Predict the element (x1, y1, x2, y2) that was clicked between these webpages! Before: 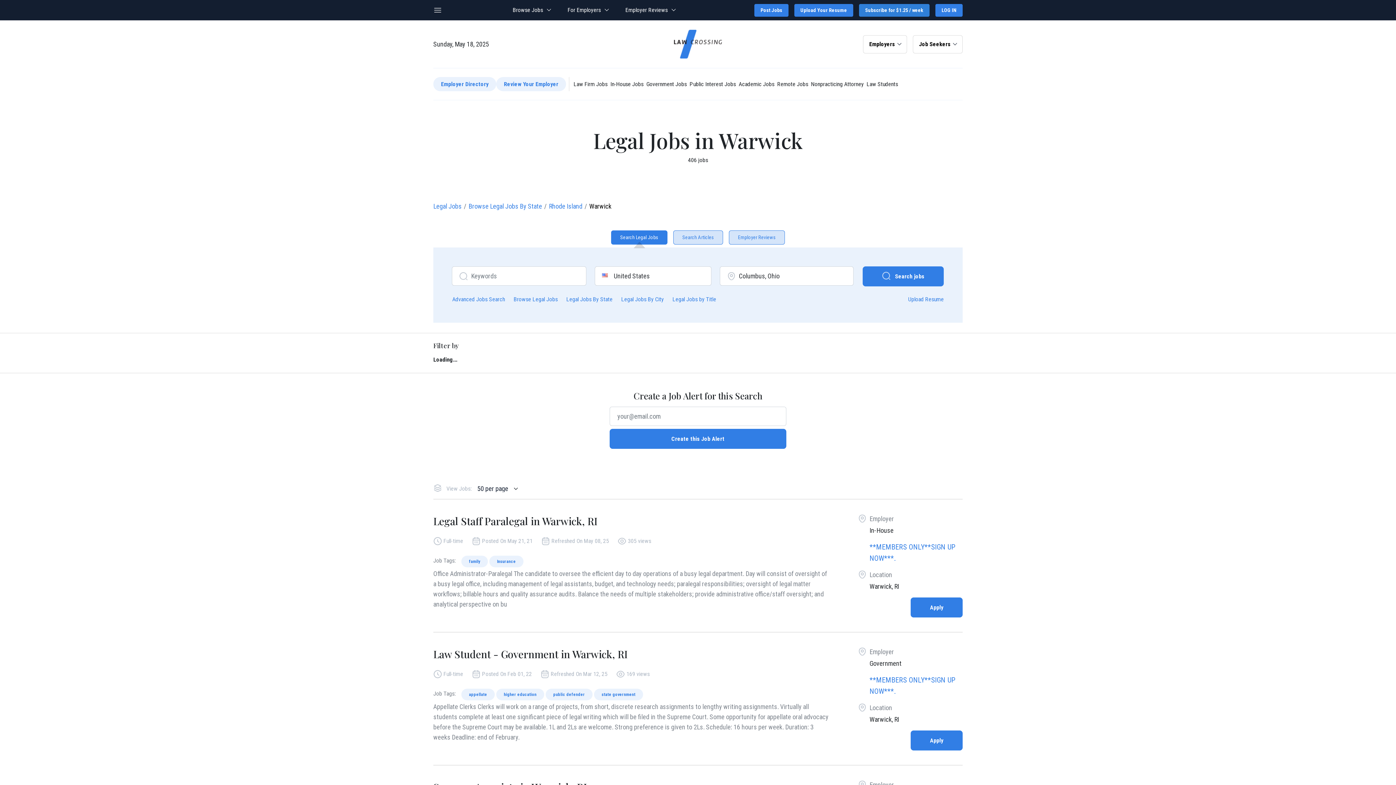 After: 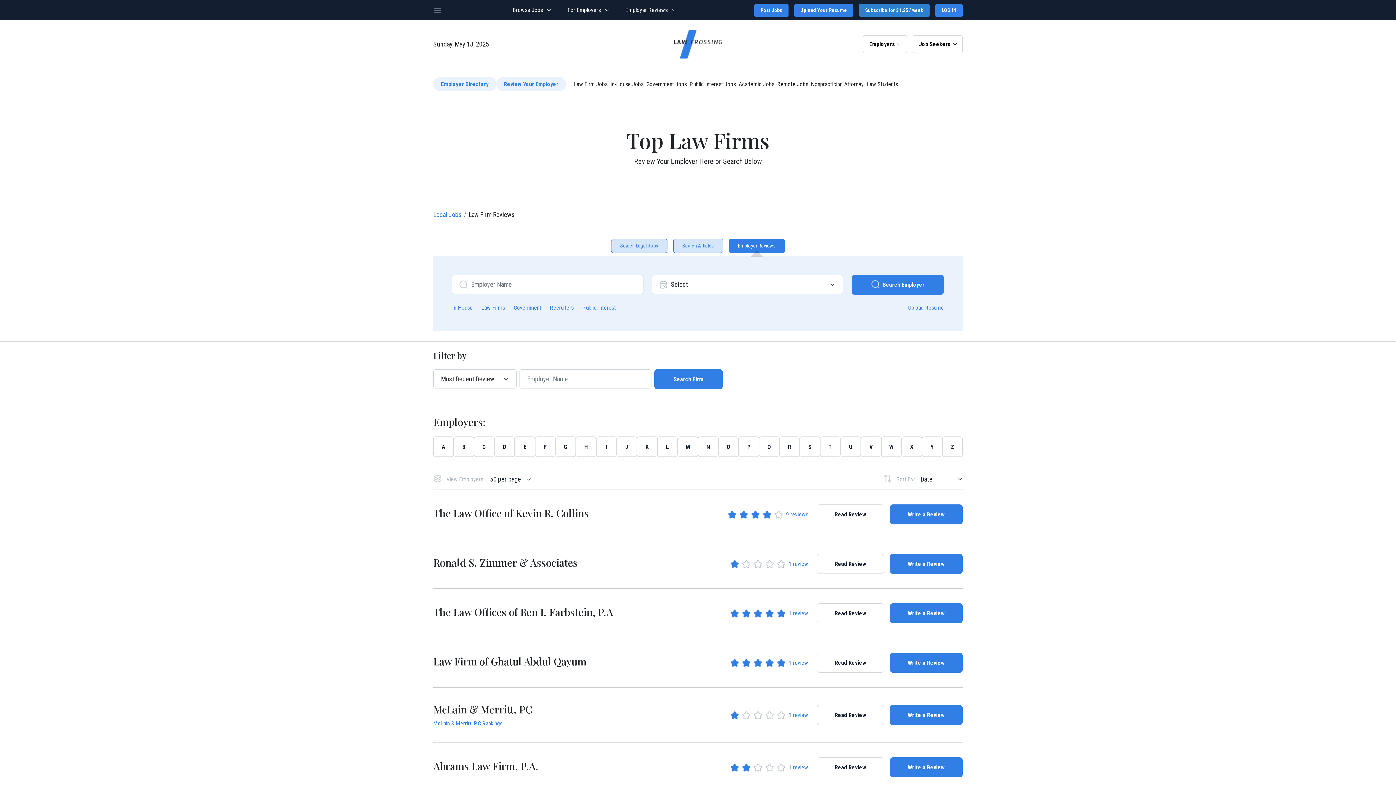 Action: bbox: (729, 230, 785, 244) label: Employer Reviews